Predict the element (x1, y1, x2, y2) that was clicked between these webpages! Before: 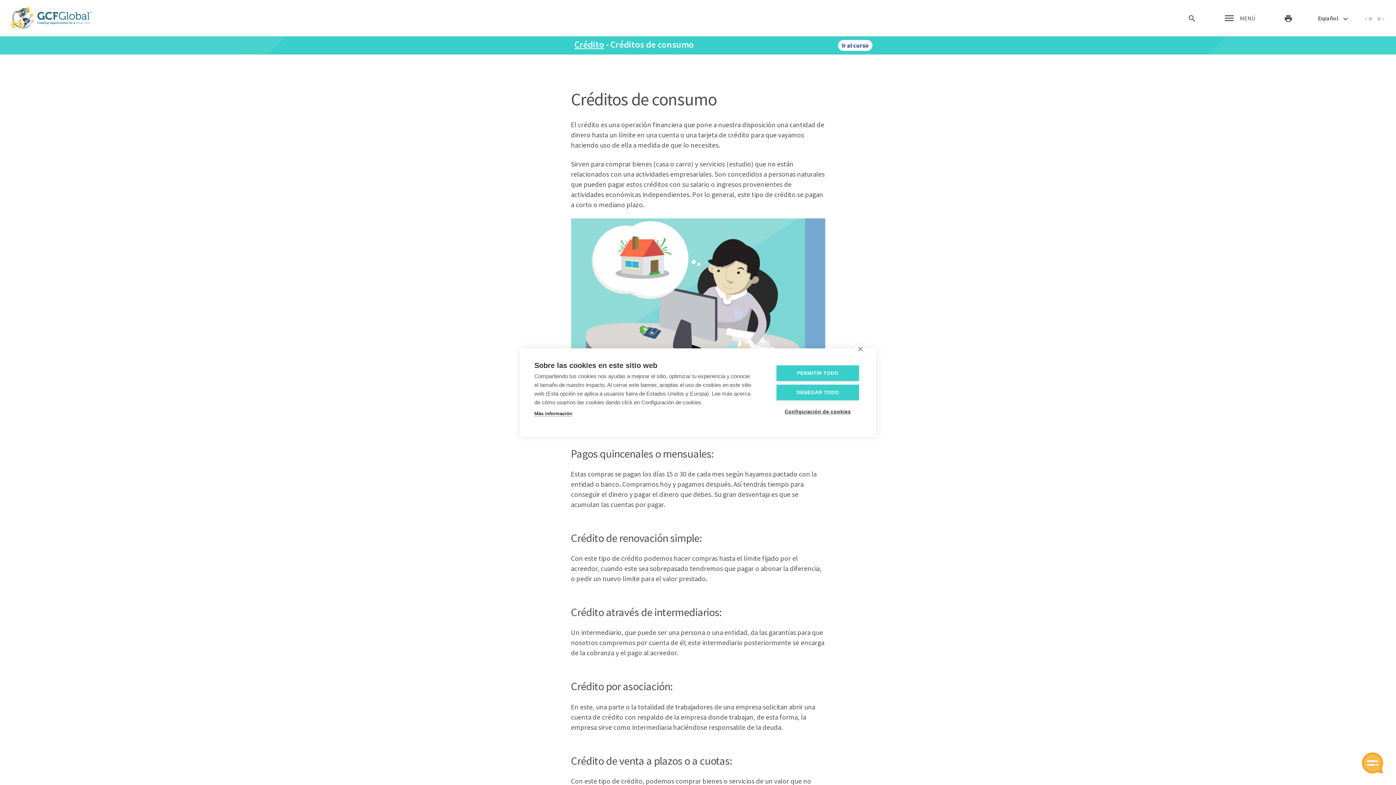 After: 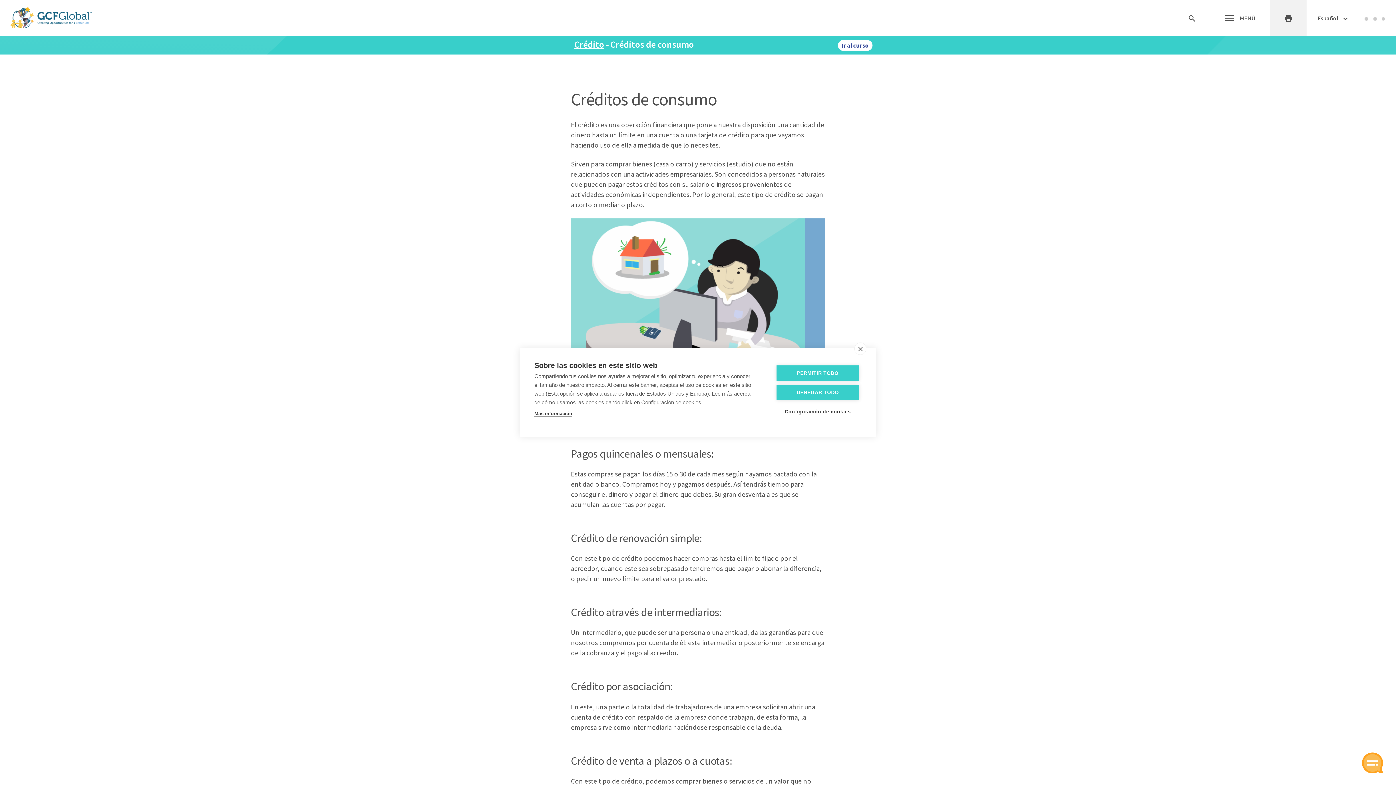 Action: label: print bbox: (1270, 0, 1306, 36)